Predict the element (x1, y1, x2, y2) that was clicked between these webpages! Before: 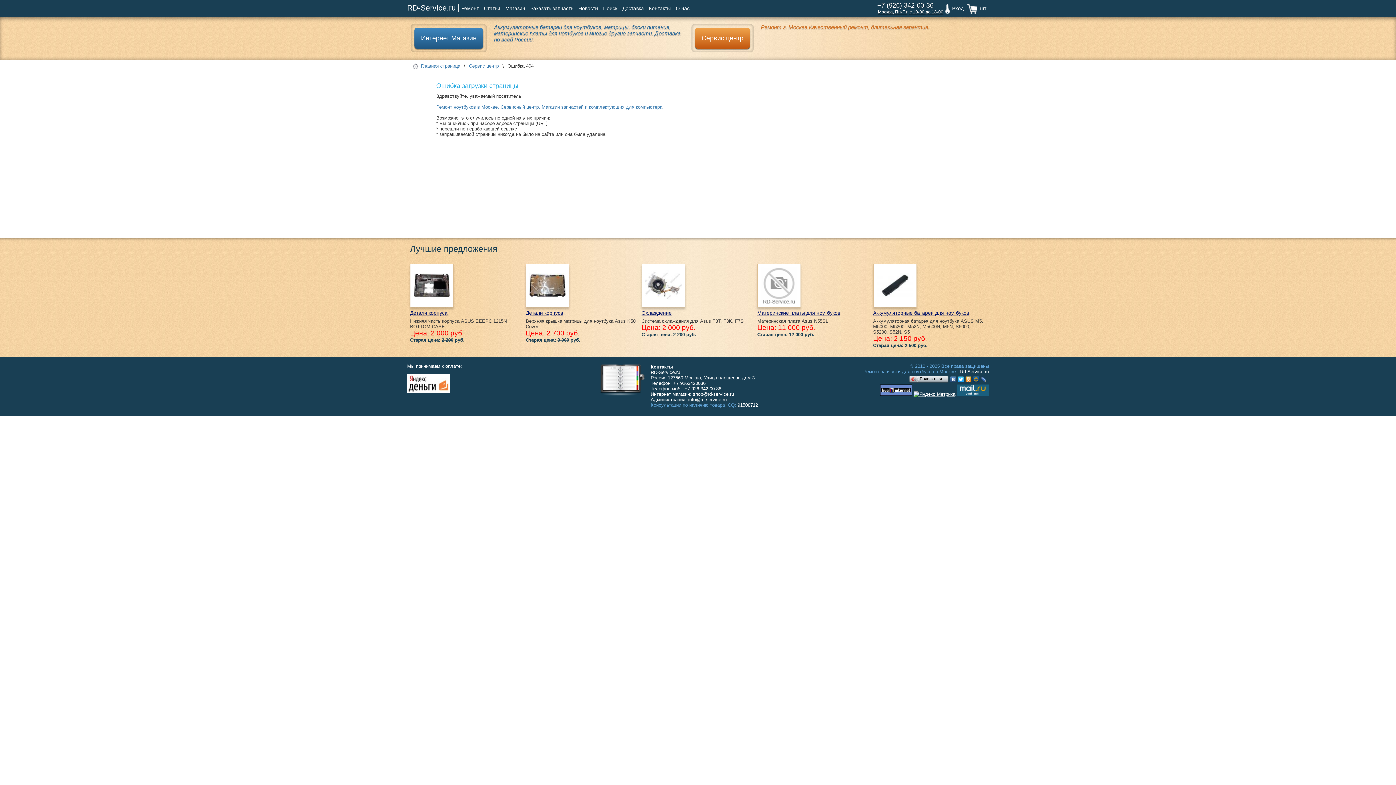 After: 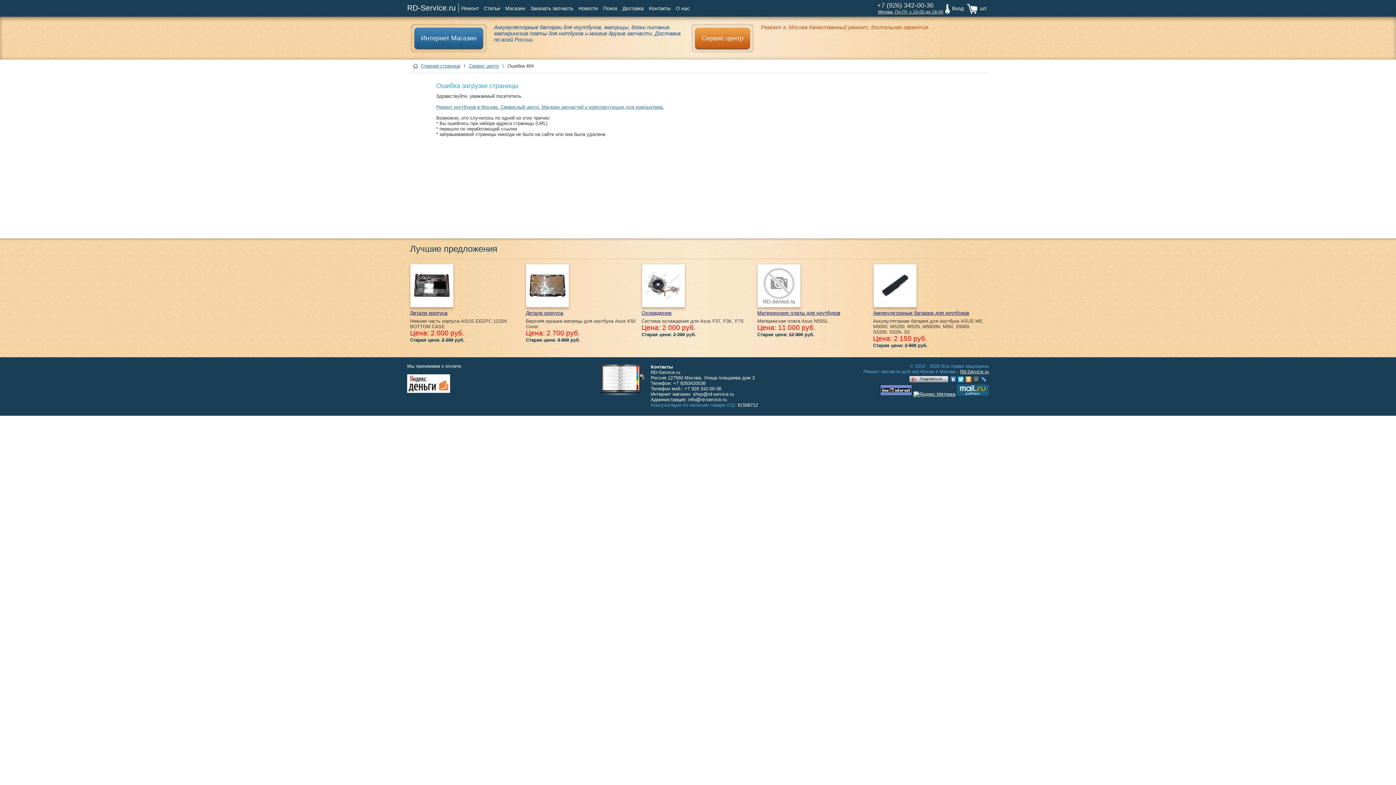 Action: bbox: (525, 303, 569, 308)